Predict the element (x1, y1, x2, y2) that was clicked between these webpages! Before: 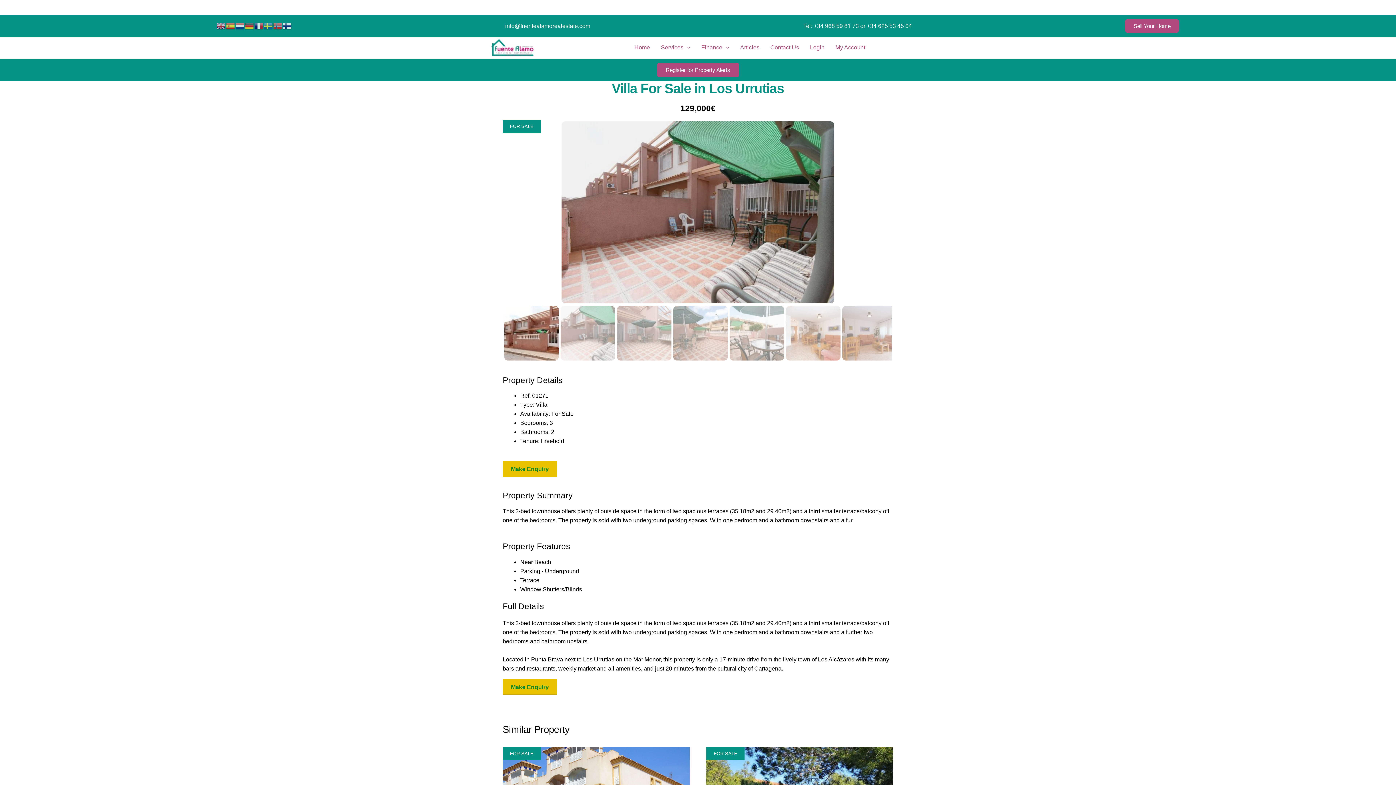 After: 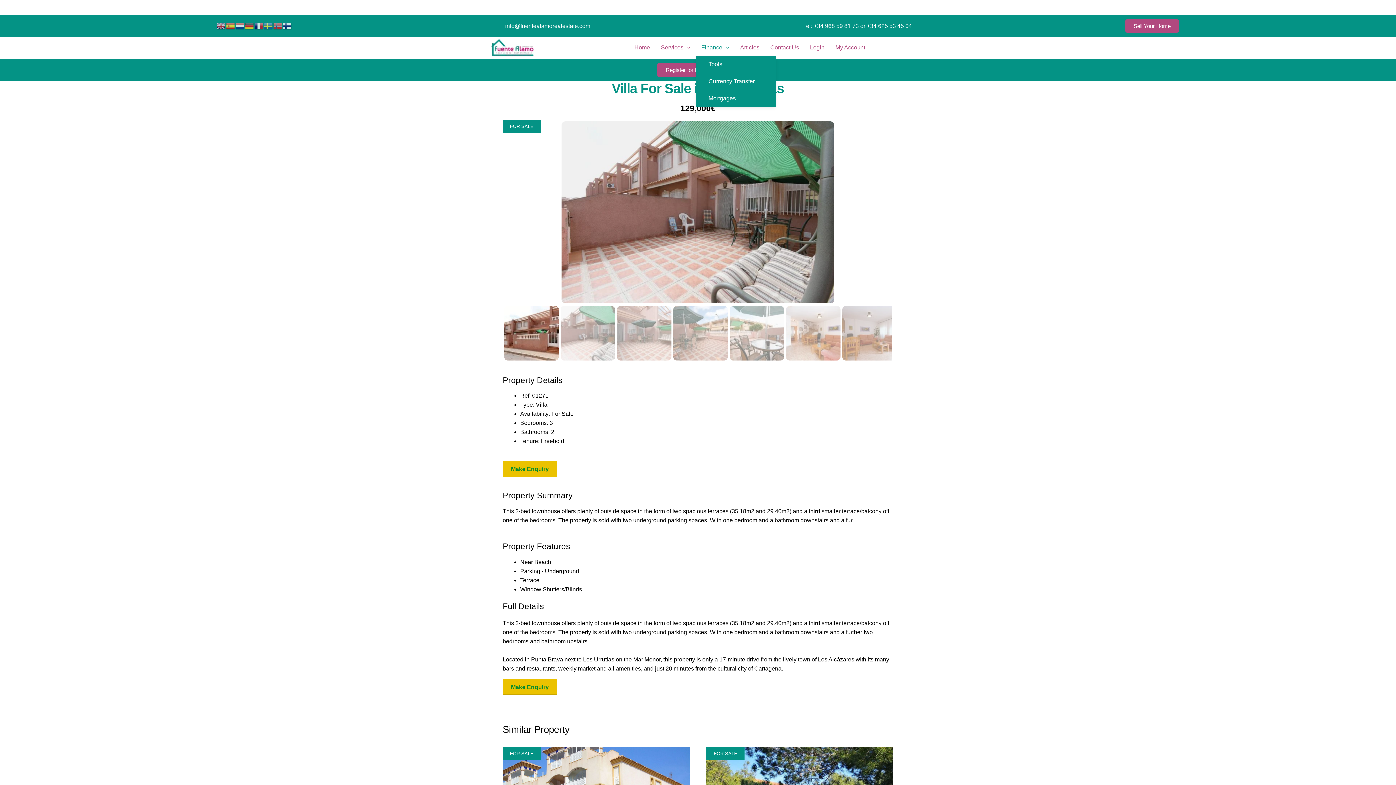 Action: bbox: (696, 39, 734, 55) label: Finance